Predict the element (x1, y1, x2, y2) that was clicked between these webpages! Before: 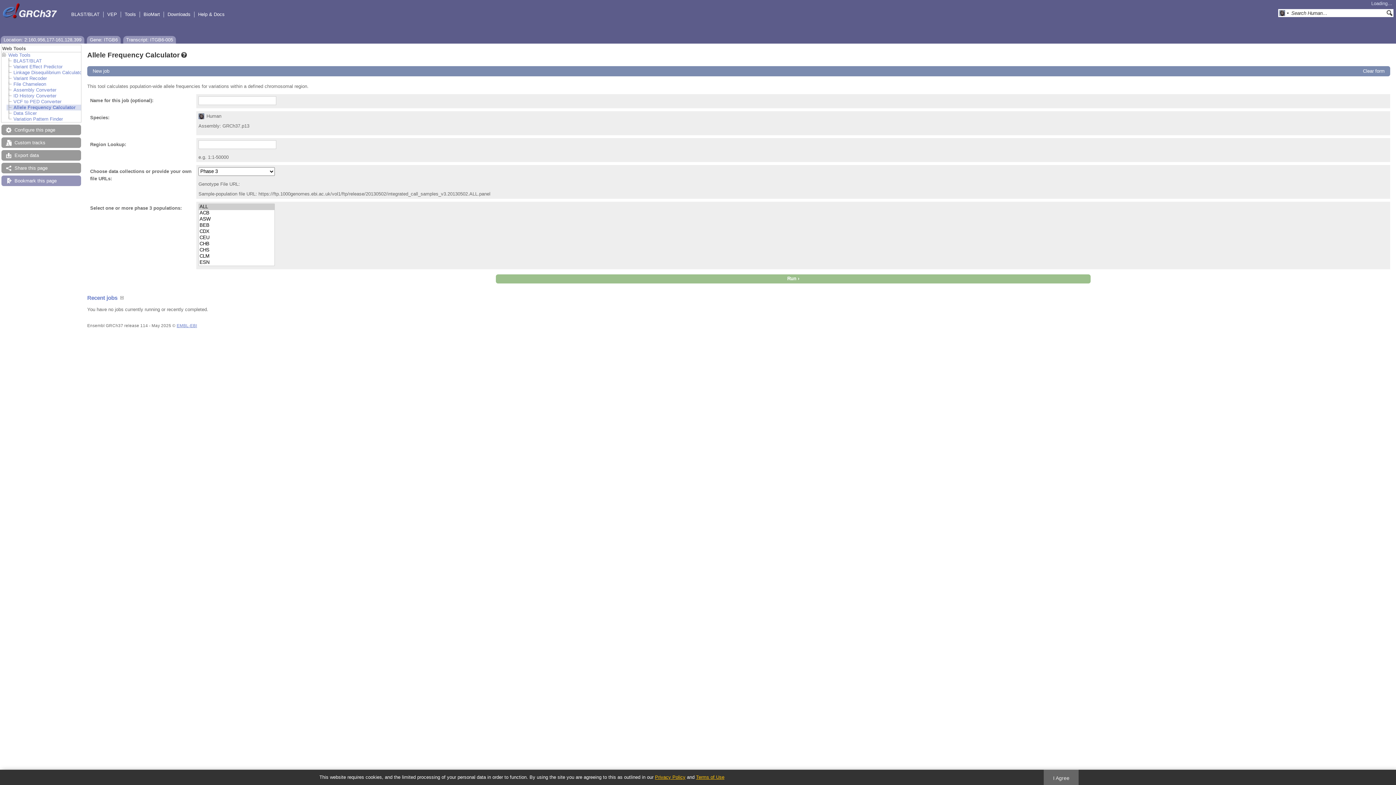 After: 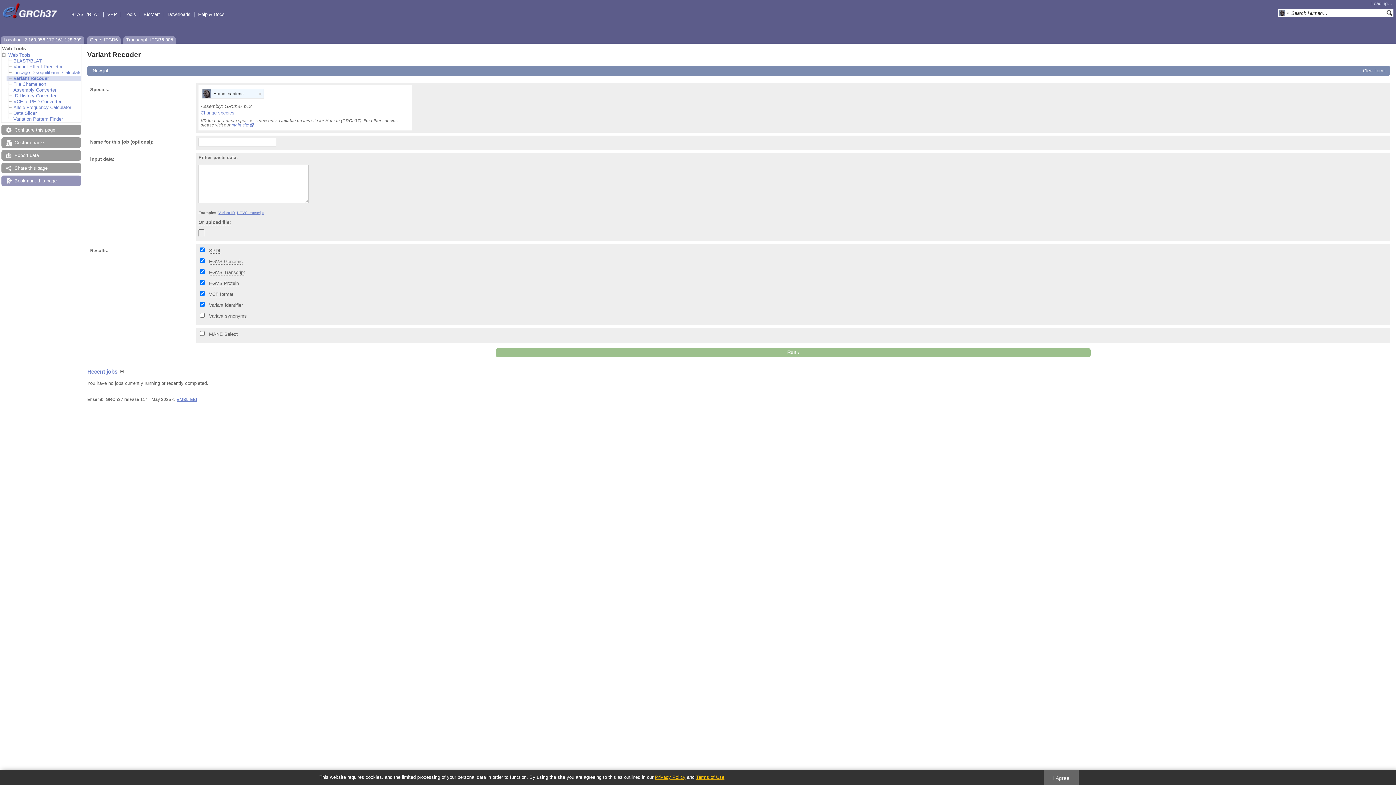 Action: label: Variant Recoder bbox: (13, 75, 46, 81)